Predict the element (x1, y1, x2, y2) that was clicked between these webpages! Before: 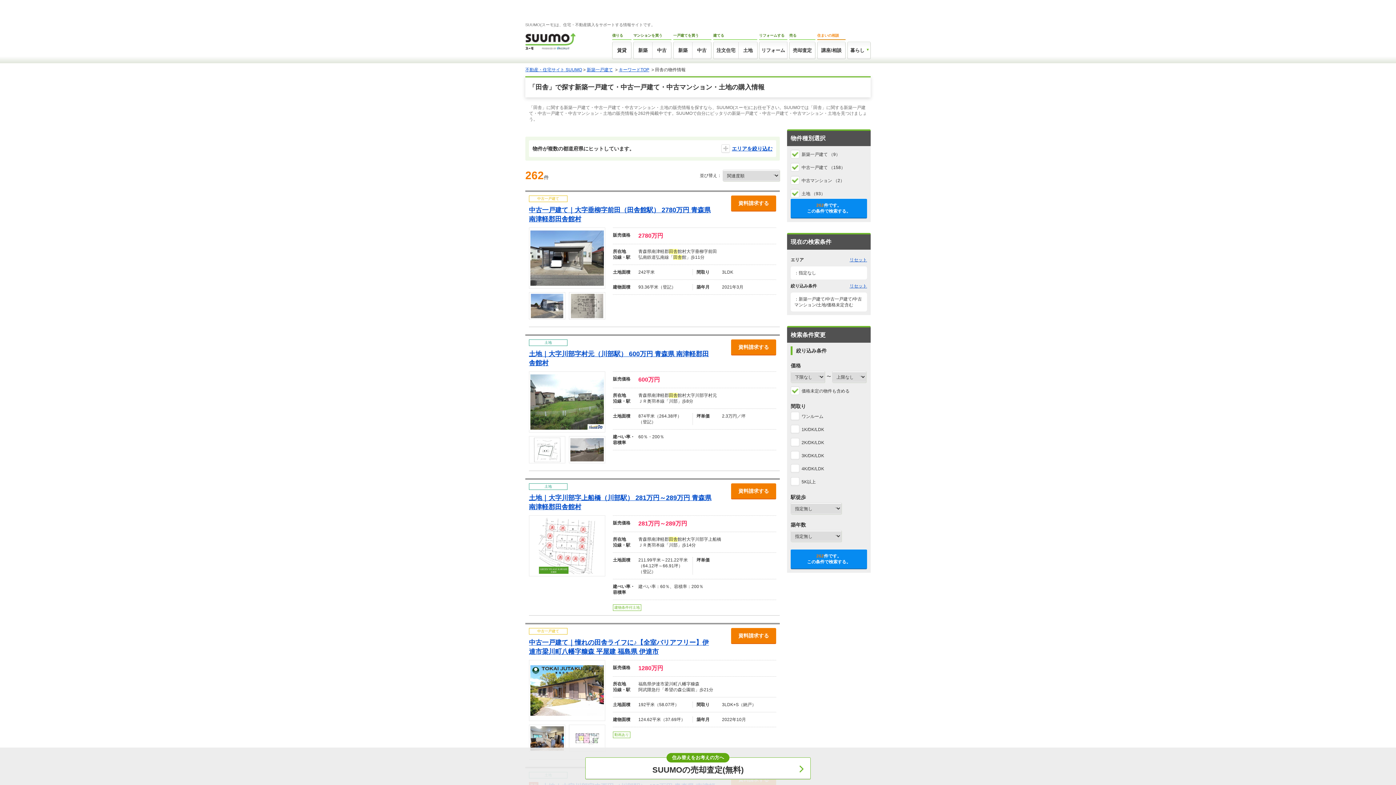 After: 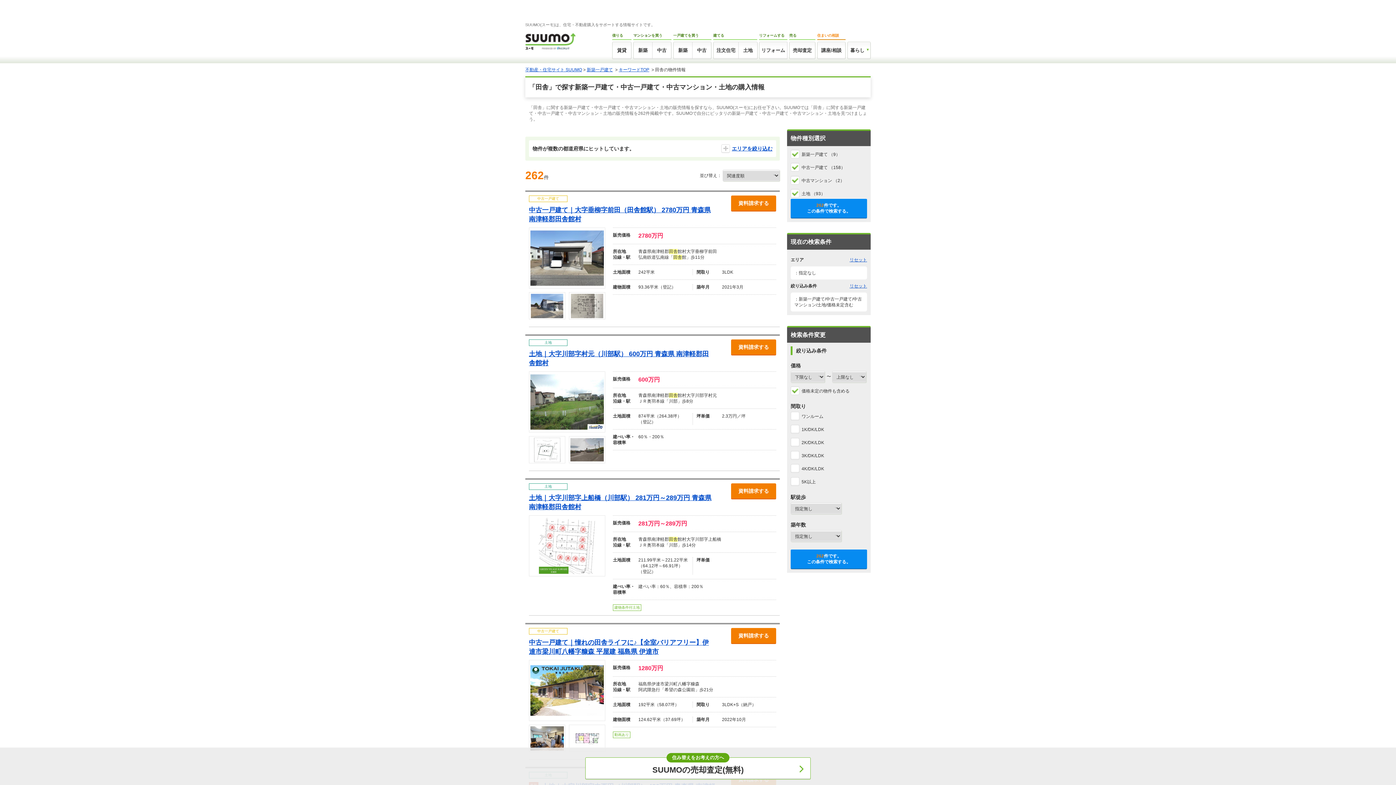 Action: bbox: (849, 283, 867, 288) label: リセット